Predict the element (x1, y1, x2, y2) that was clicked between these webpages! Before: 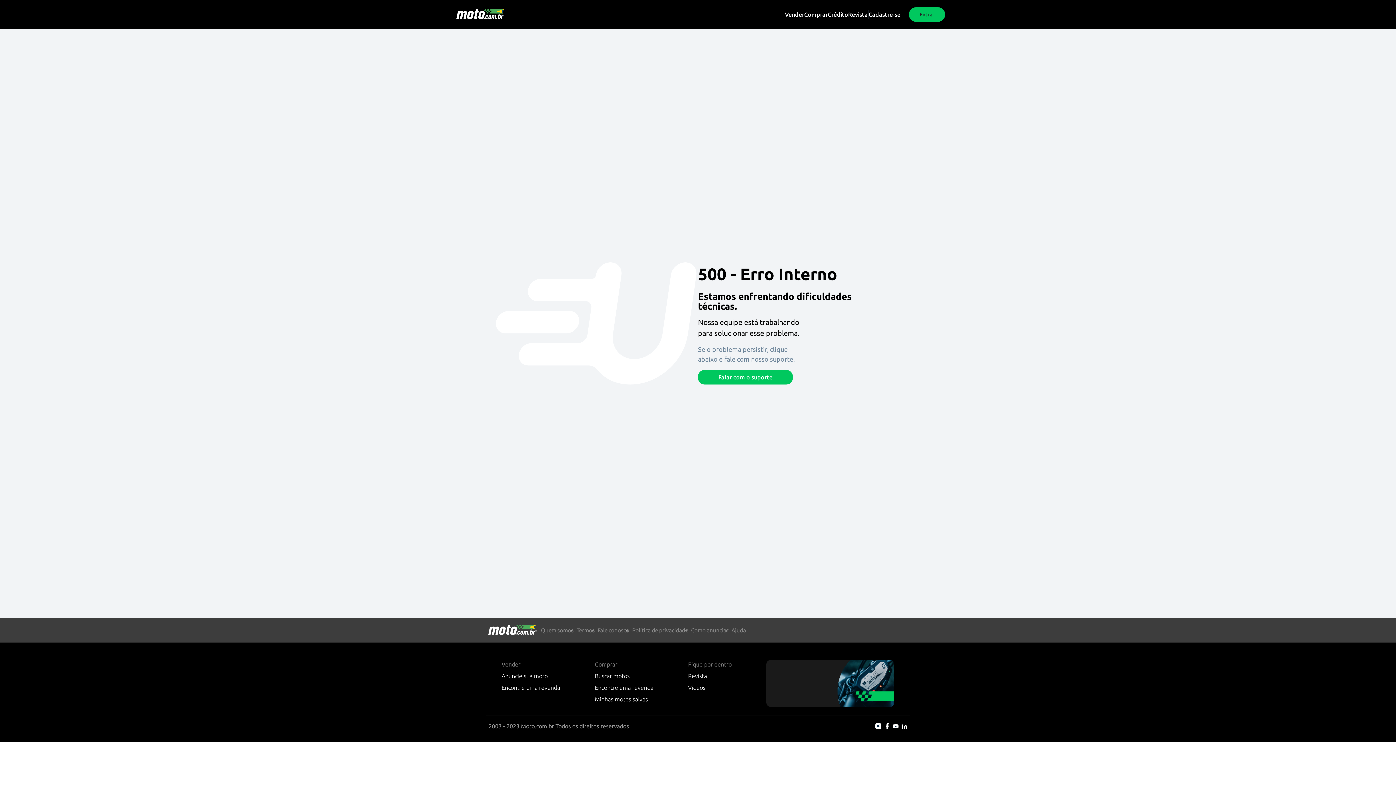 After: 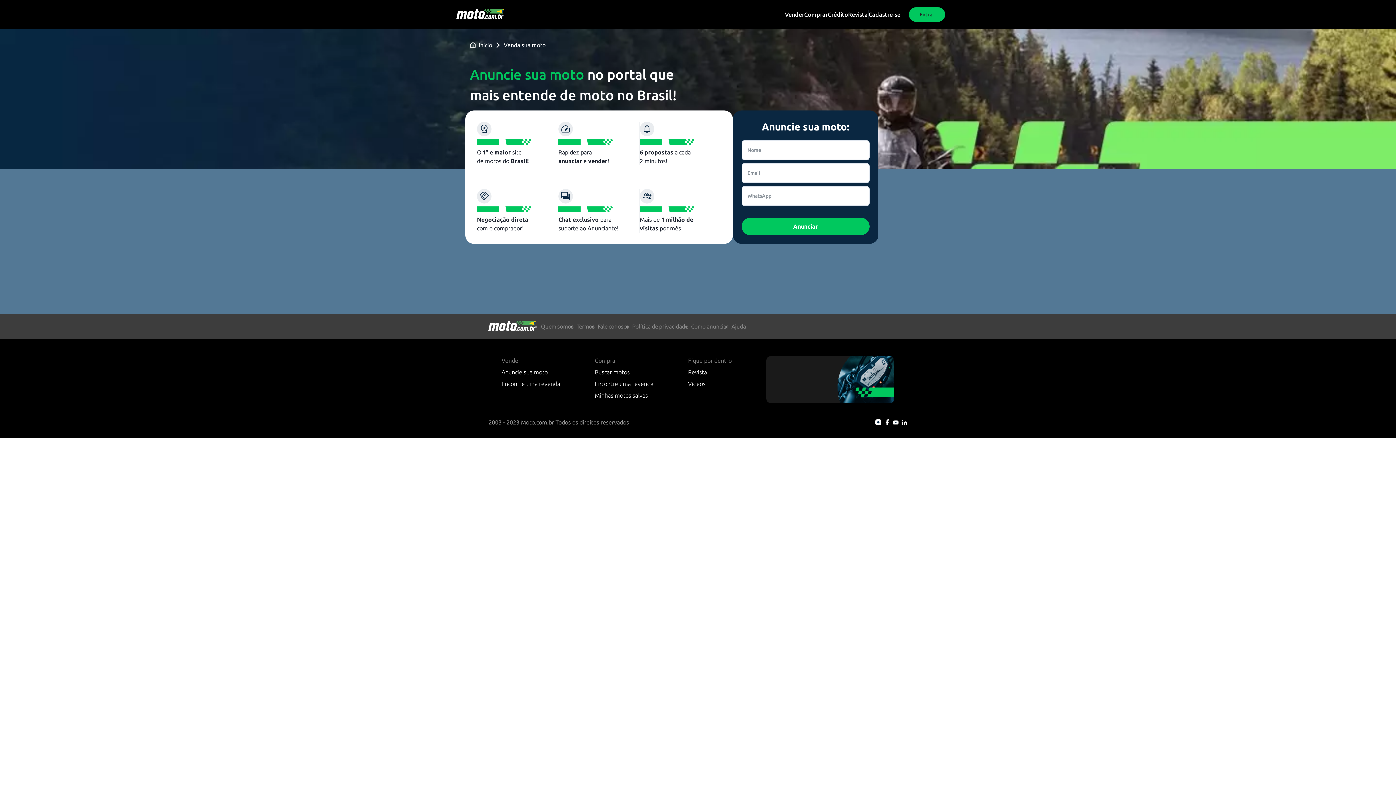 Action: bbox: (691, 627, 728, 633) label: Como anunciar